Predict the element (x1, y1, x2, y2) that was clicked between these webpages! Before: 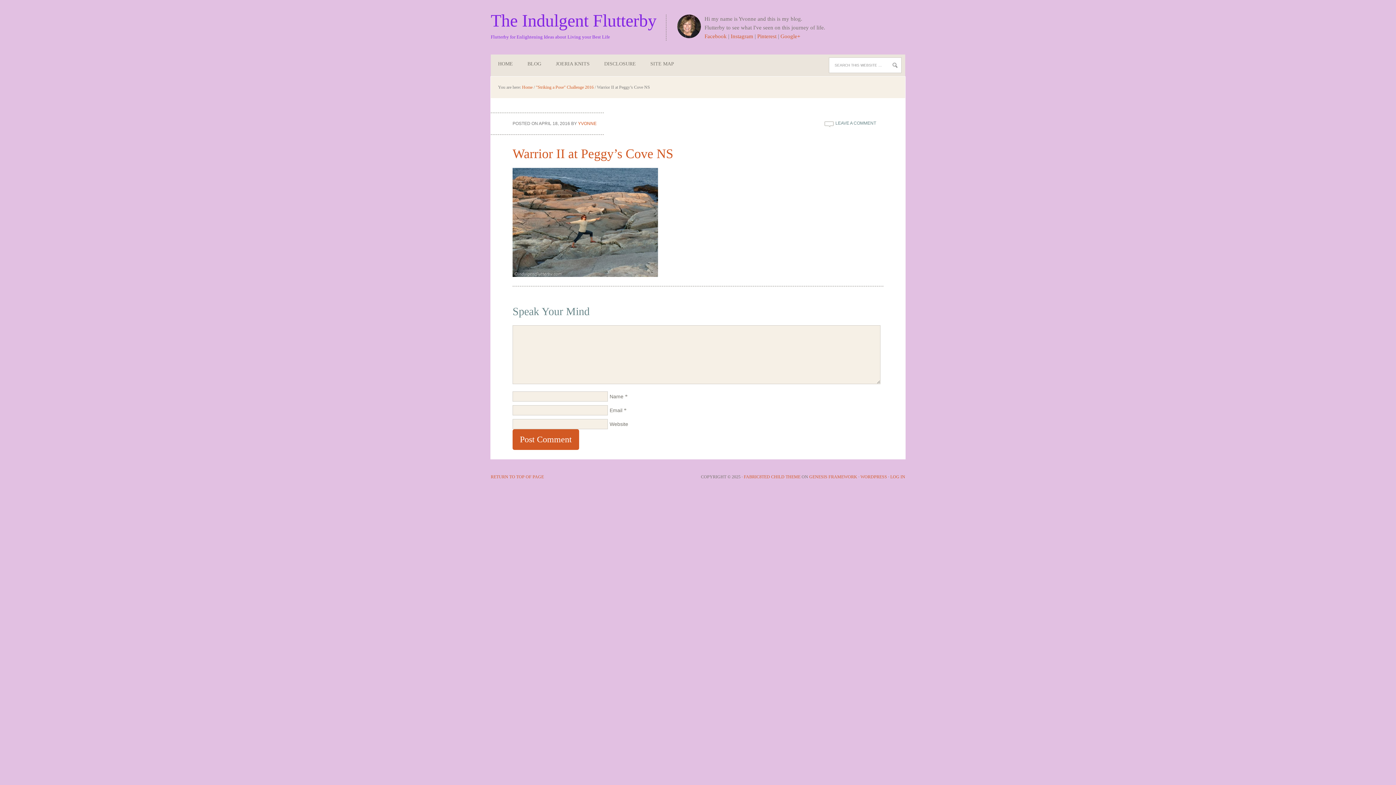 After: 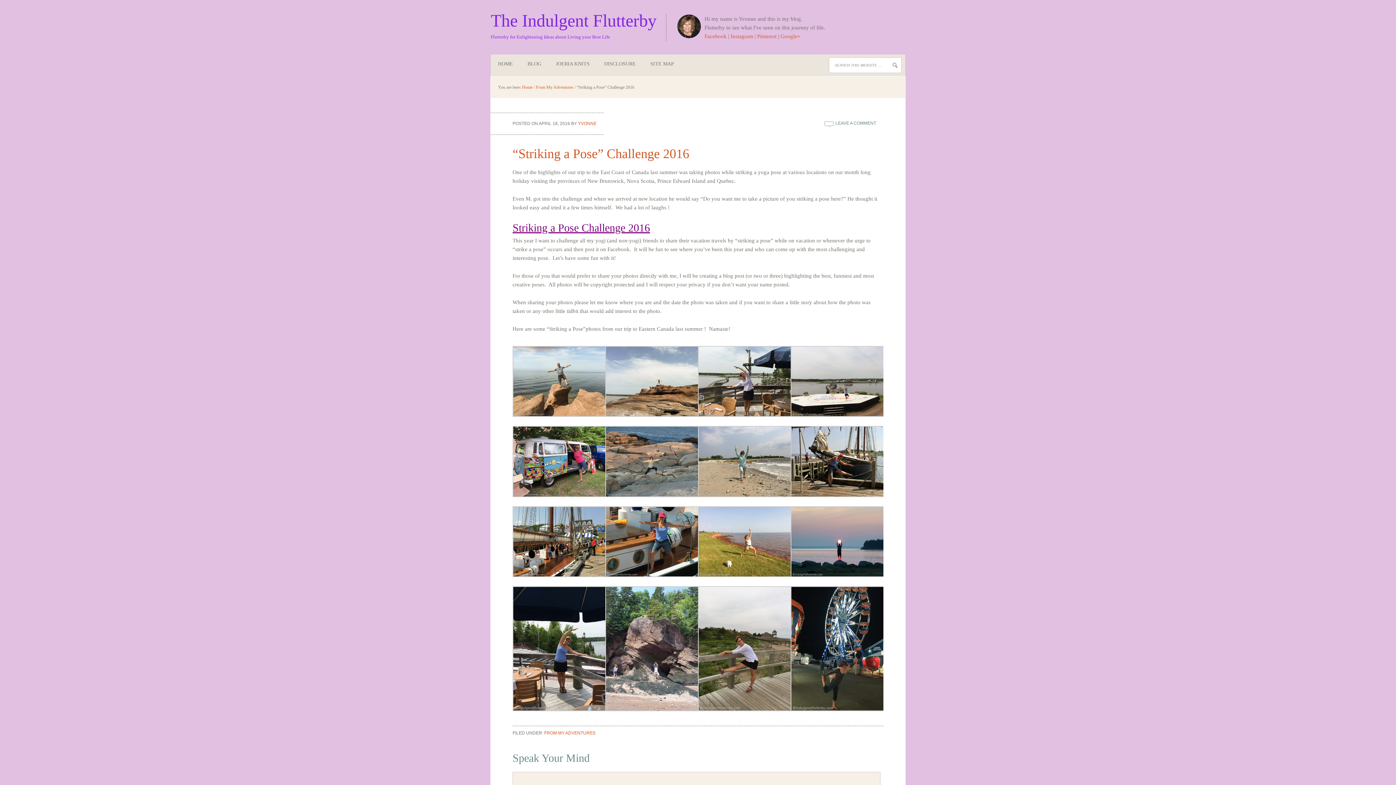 Action: label: "Striking a Pose" Challenge 2016 bbox: (536, 84, 593, 89)